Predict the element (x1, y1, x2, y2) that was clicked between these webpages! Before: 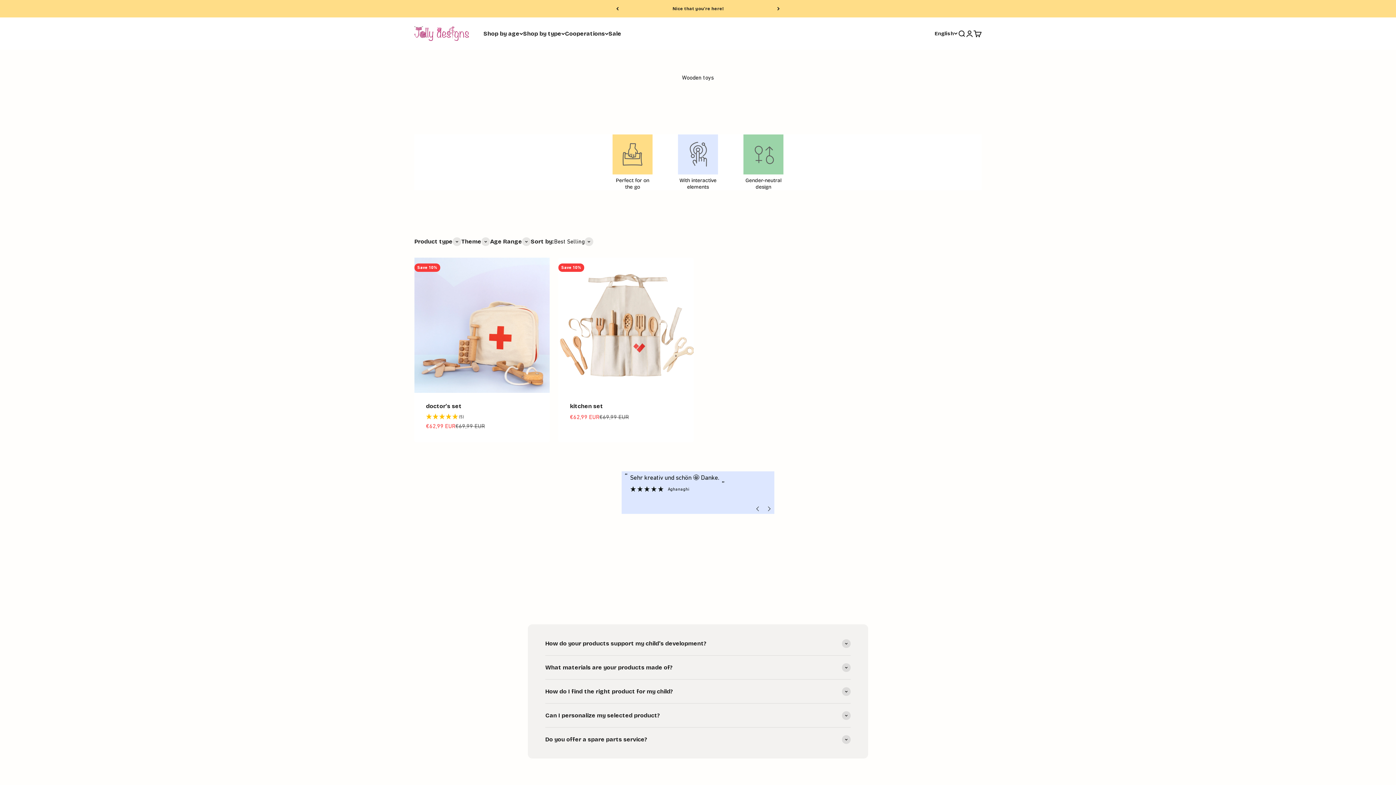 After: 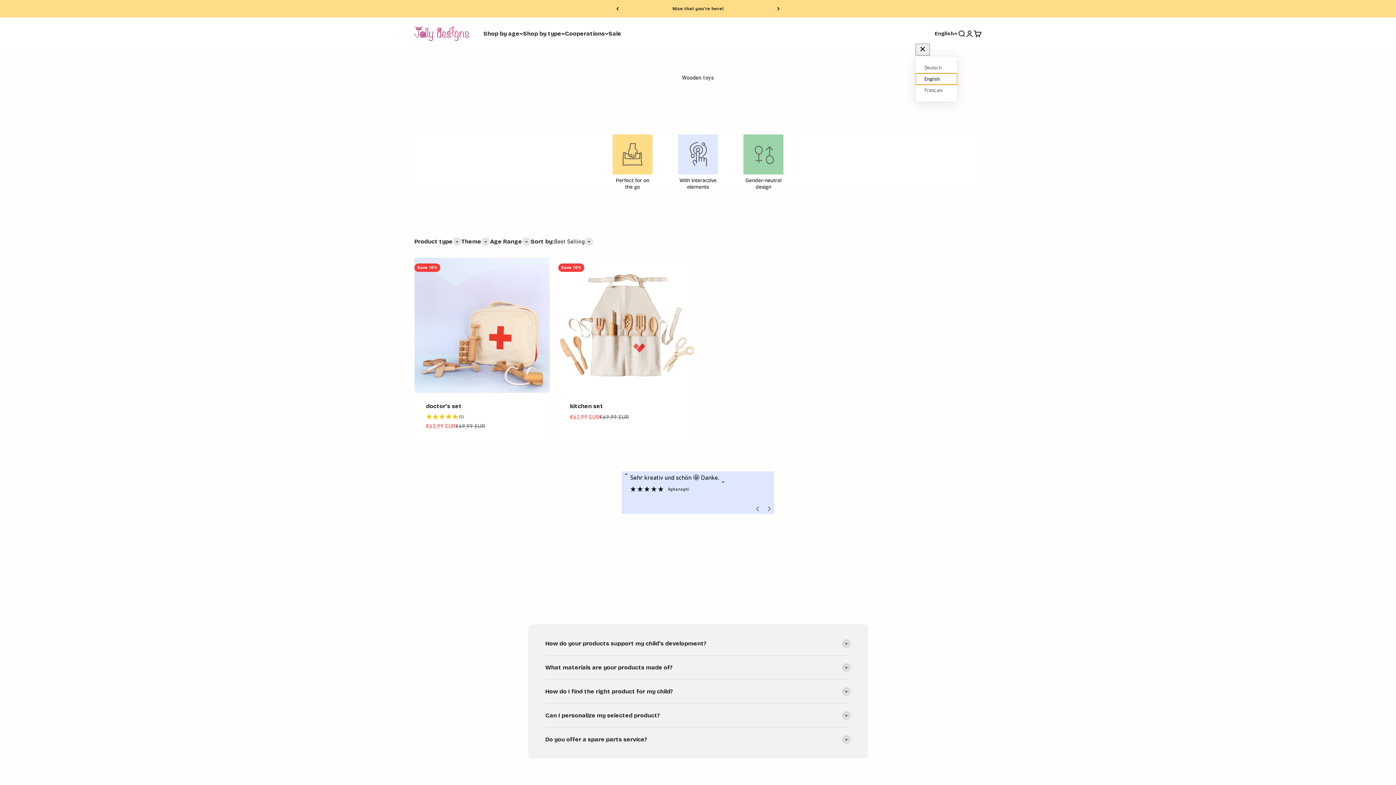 Action: bbox: (934, 29, 957, 37) label: English